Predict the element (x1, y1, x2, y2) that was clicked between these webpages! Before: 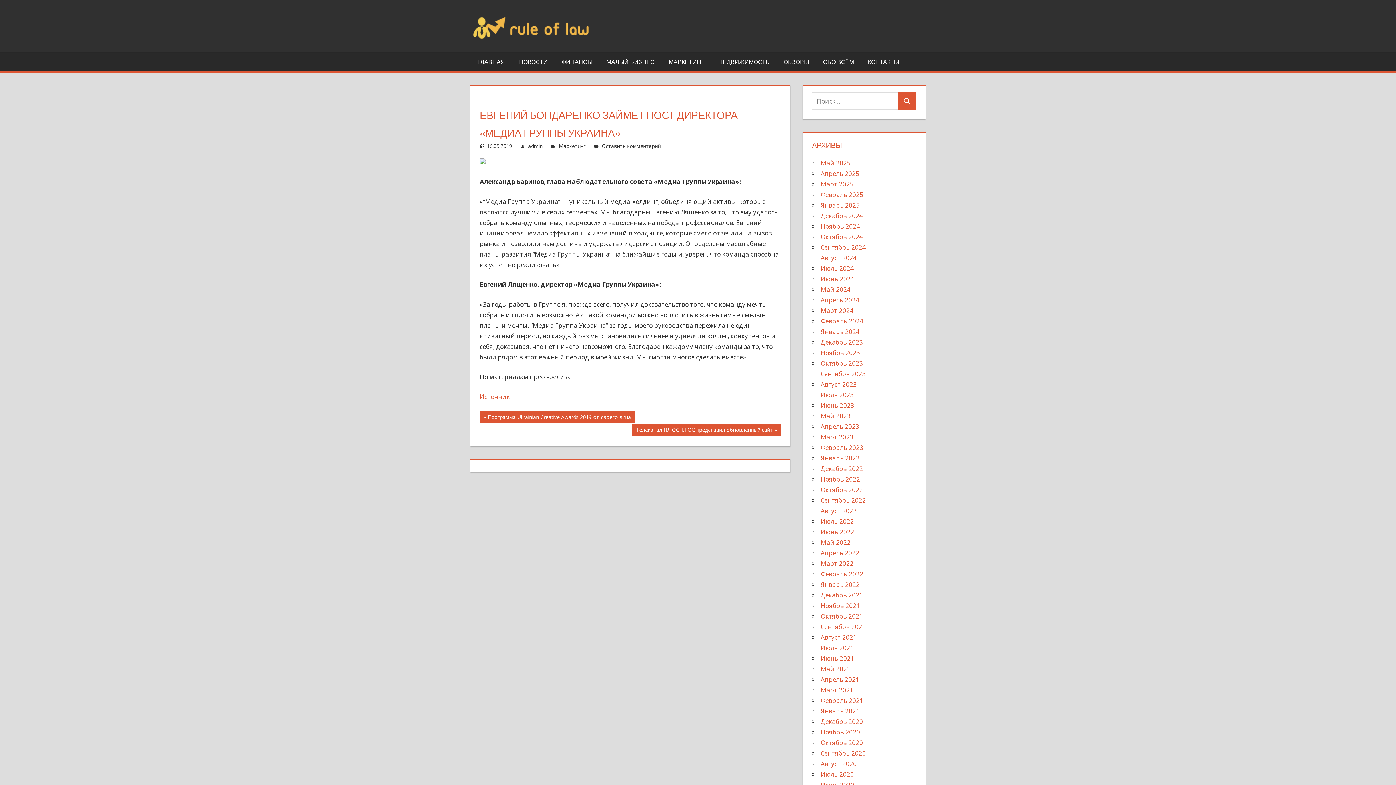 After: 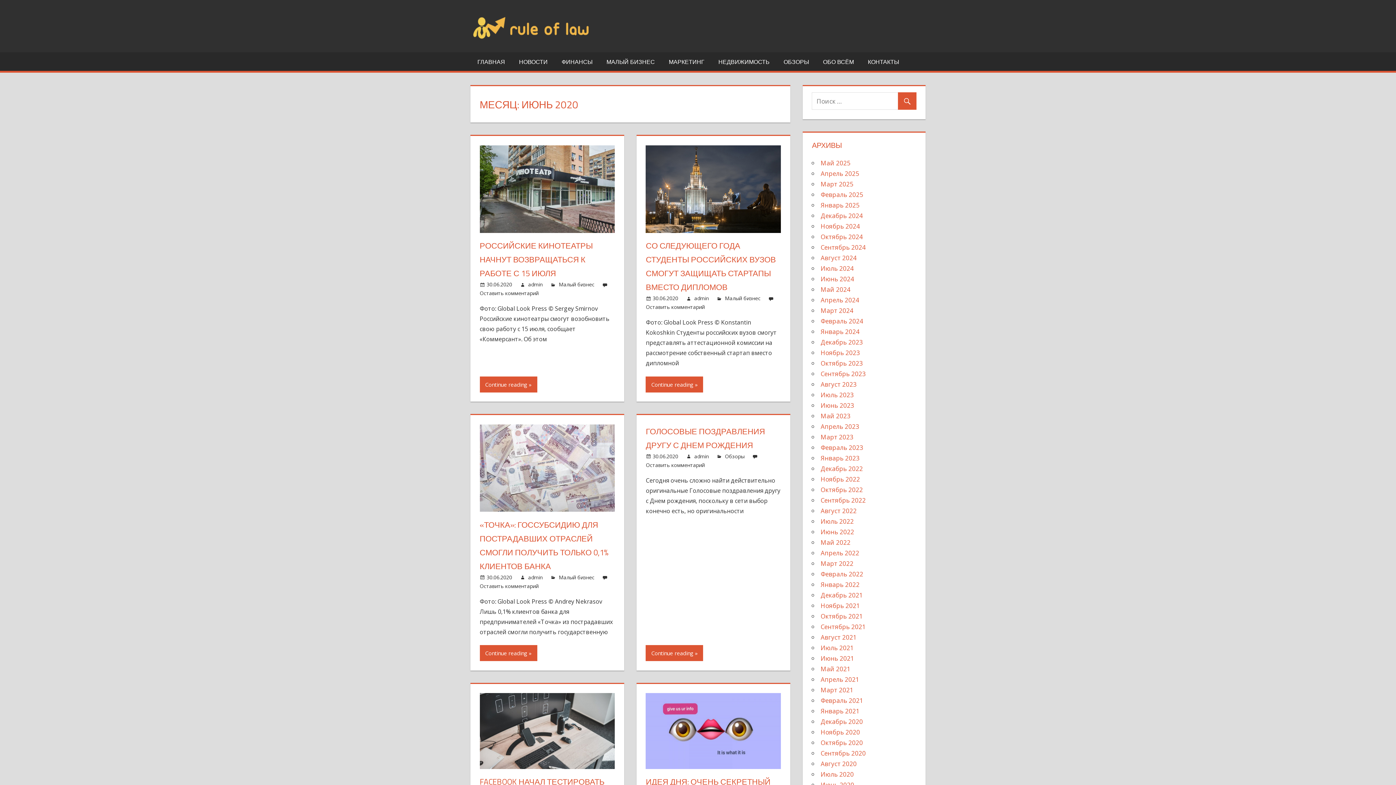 Action: bbox: (820, 781, 854, 789) label: Июнь 2020